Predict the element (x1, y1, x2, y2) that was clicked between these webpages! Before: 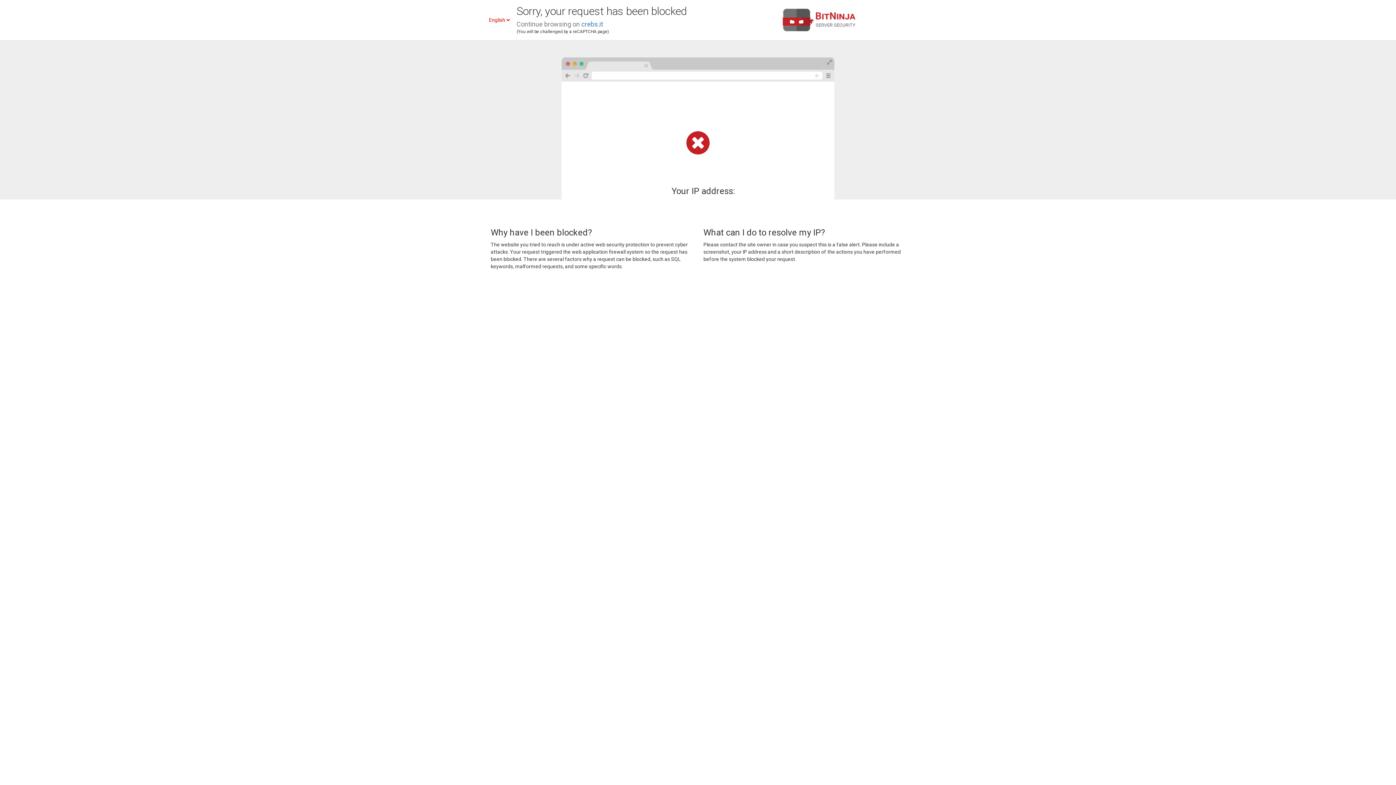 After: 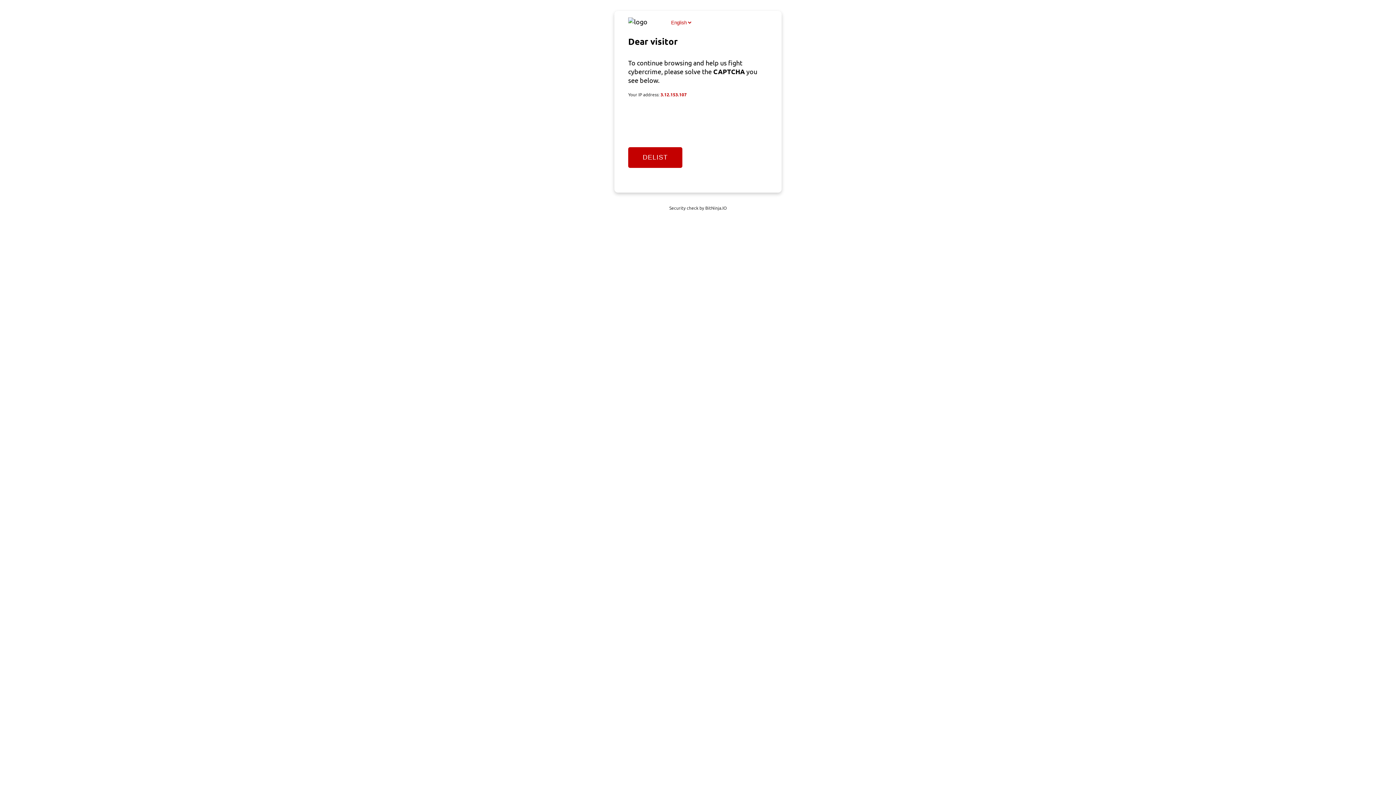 Action: label: crebs.it bbox: (581, 20, 603, 28)